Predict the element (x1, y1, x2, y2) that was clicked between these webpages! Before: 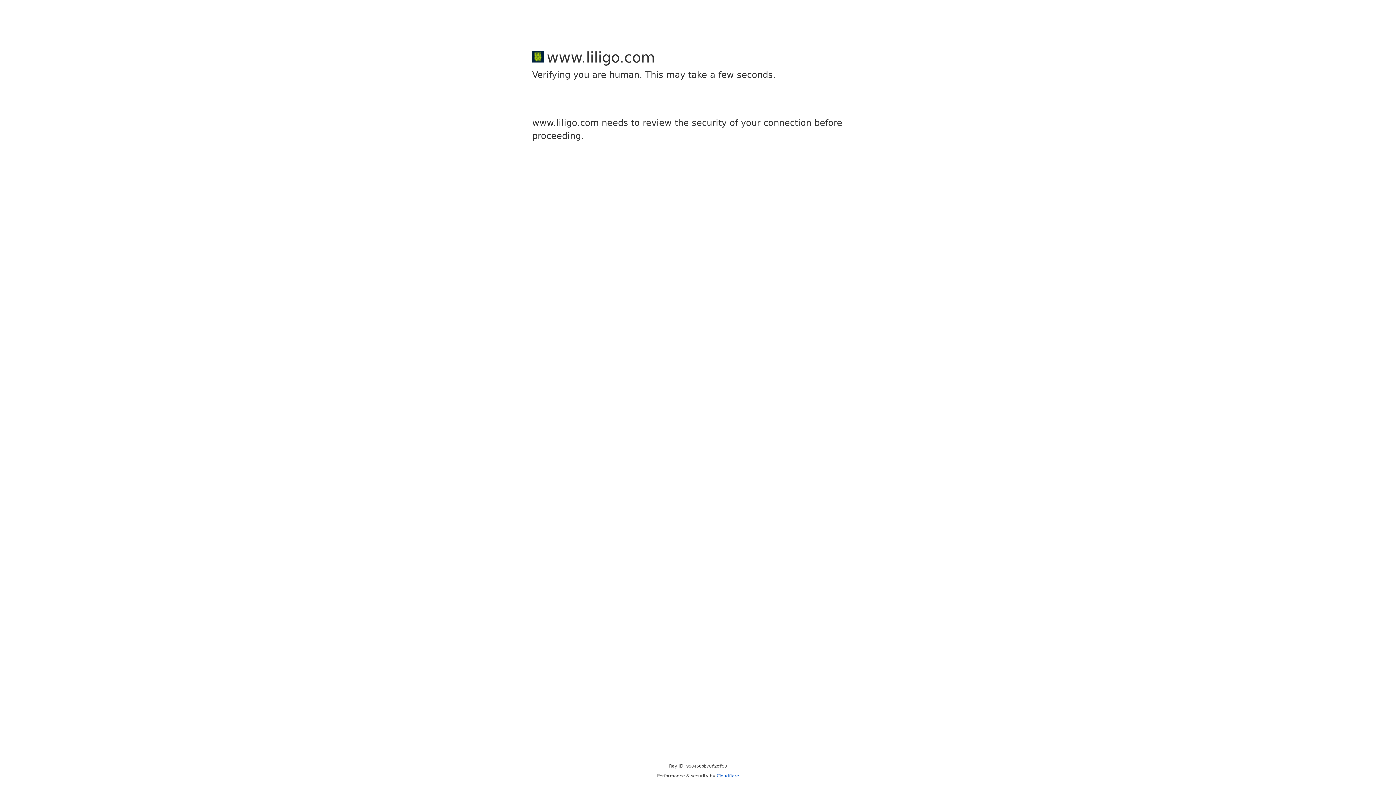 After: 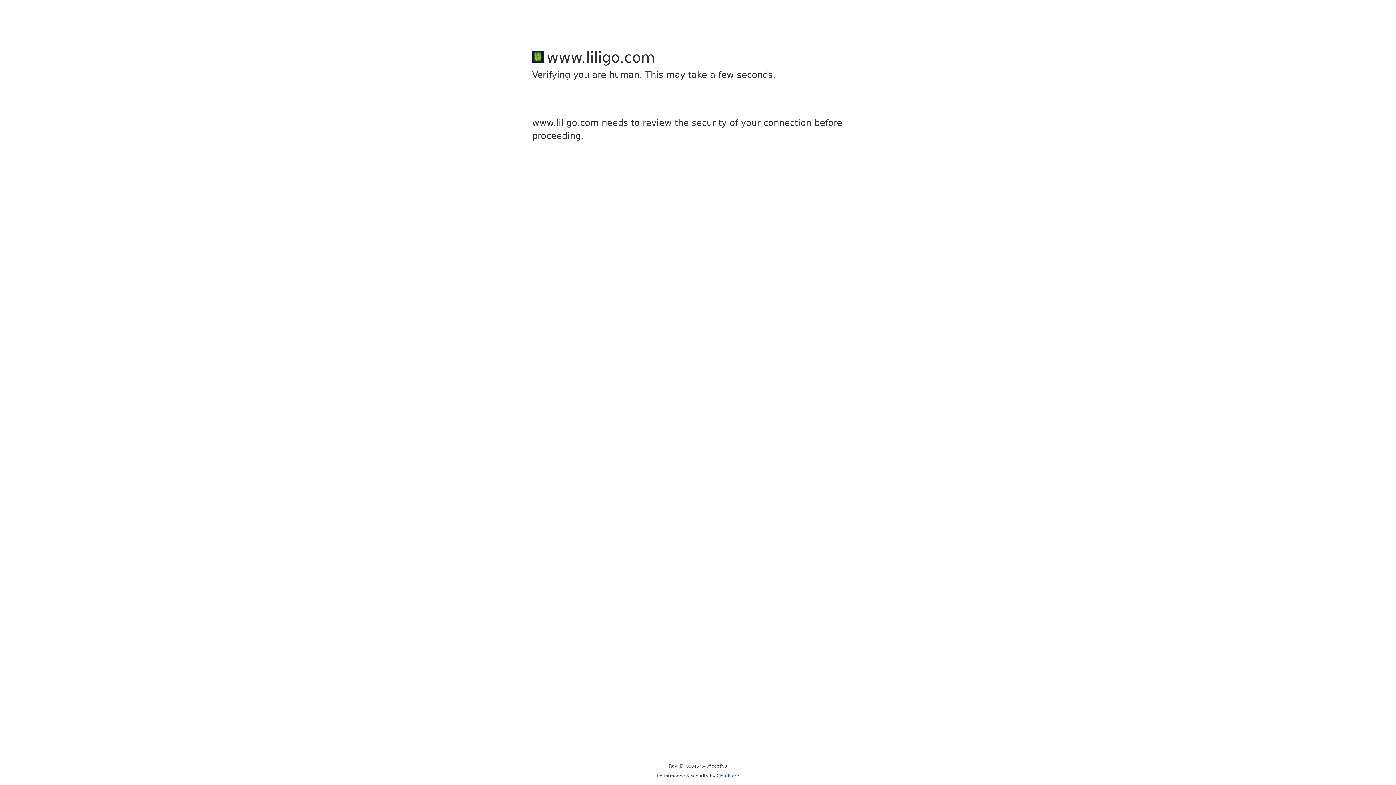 Action: label: Cloudflare bbox: (716, 773, 739, 778)